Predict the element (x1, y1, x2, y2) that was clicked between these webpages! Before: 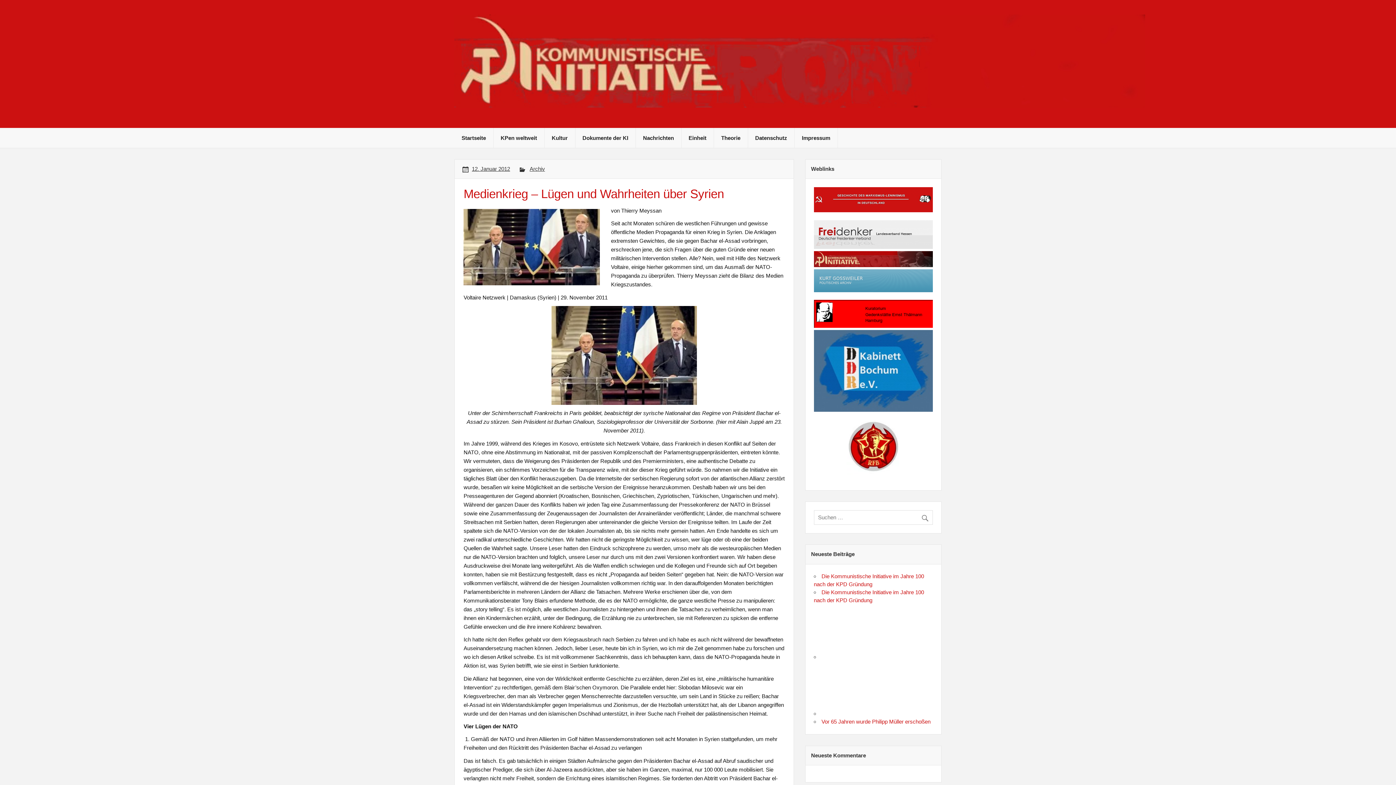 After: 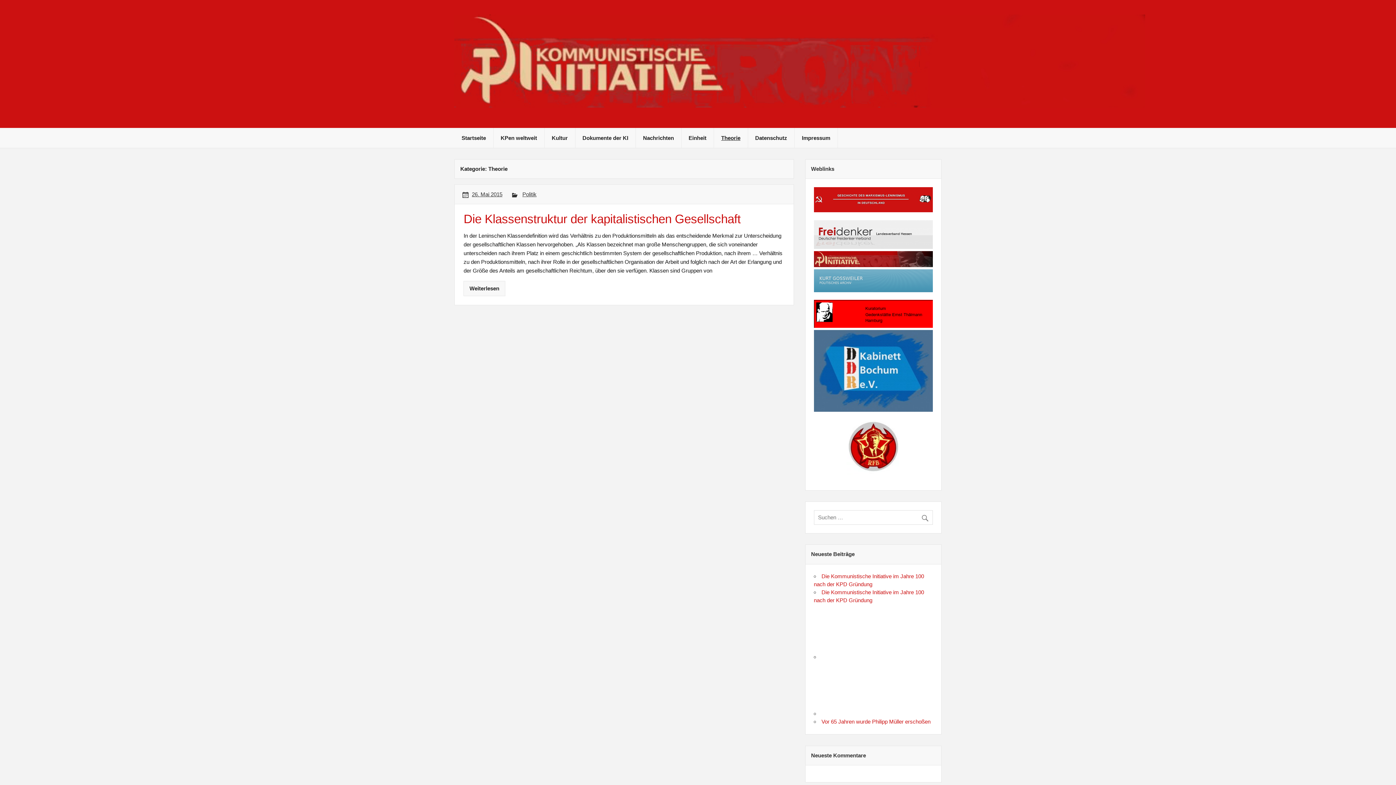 Action: bbox: (714, 128, 747, 147) label: Theorie